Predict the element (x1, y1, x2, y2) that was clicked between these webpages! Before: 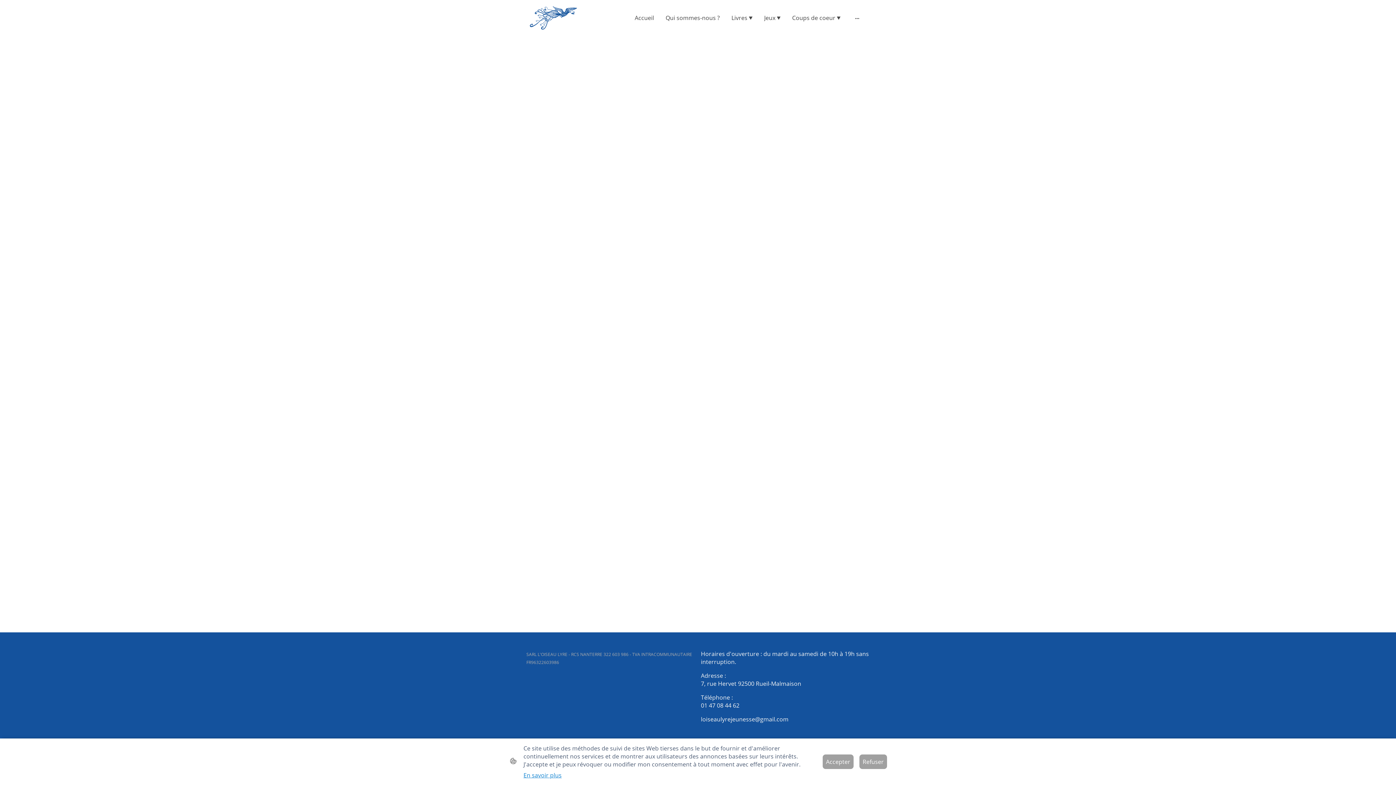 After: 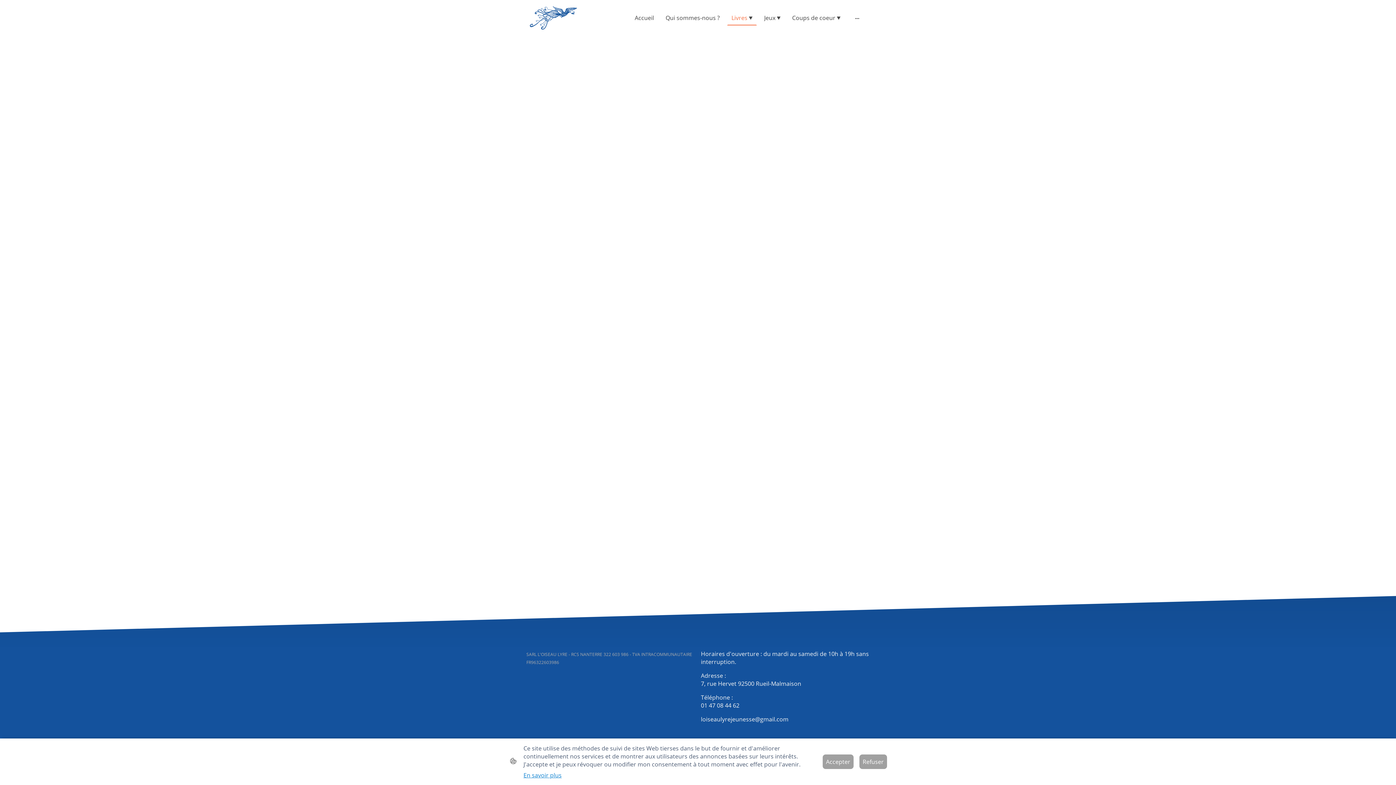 Action: label: Livres bbox: (727, 10, 756, 24)